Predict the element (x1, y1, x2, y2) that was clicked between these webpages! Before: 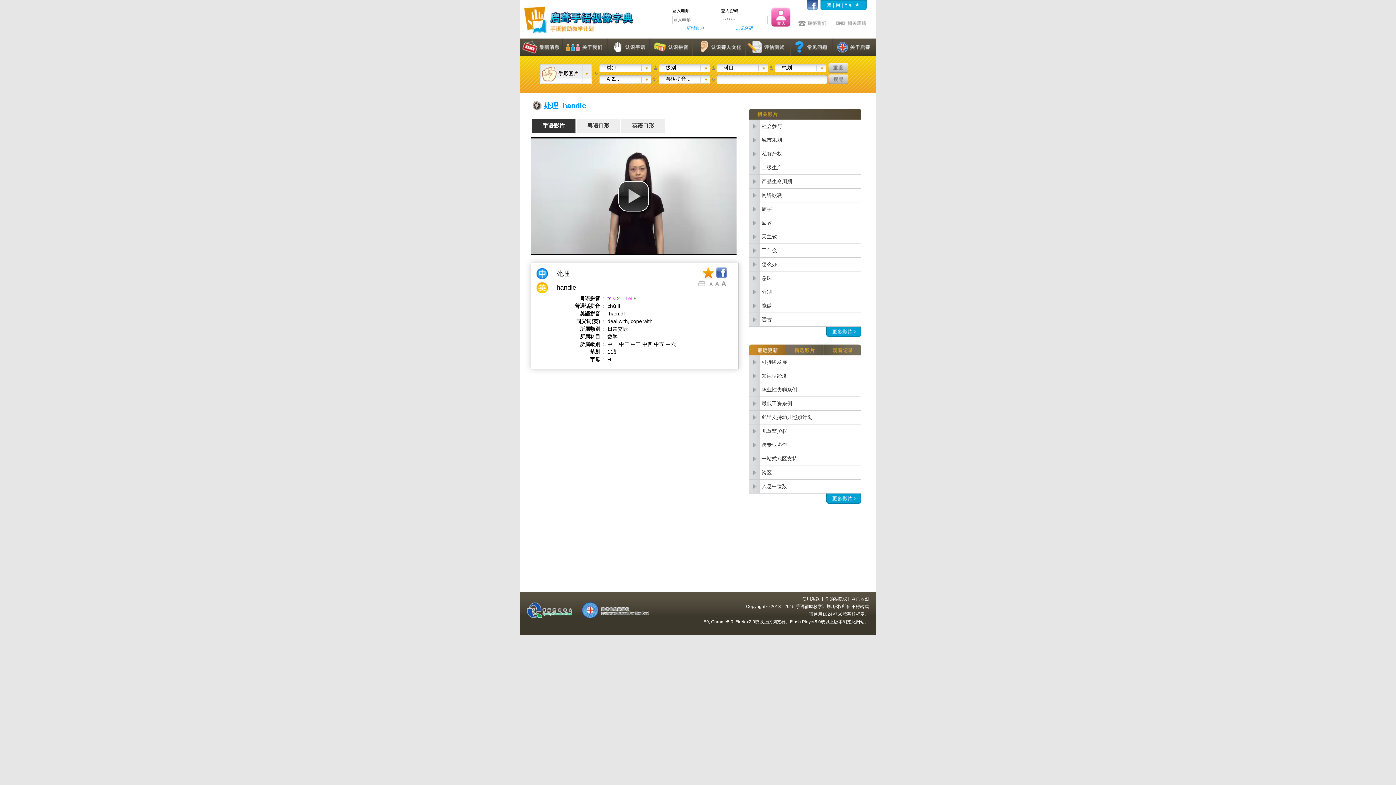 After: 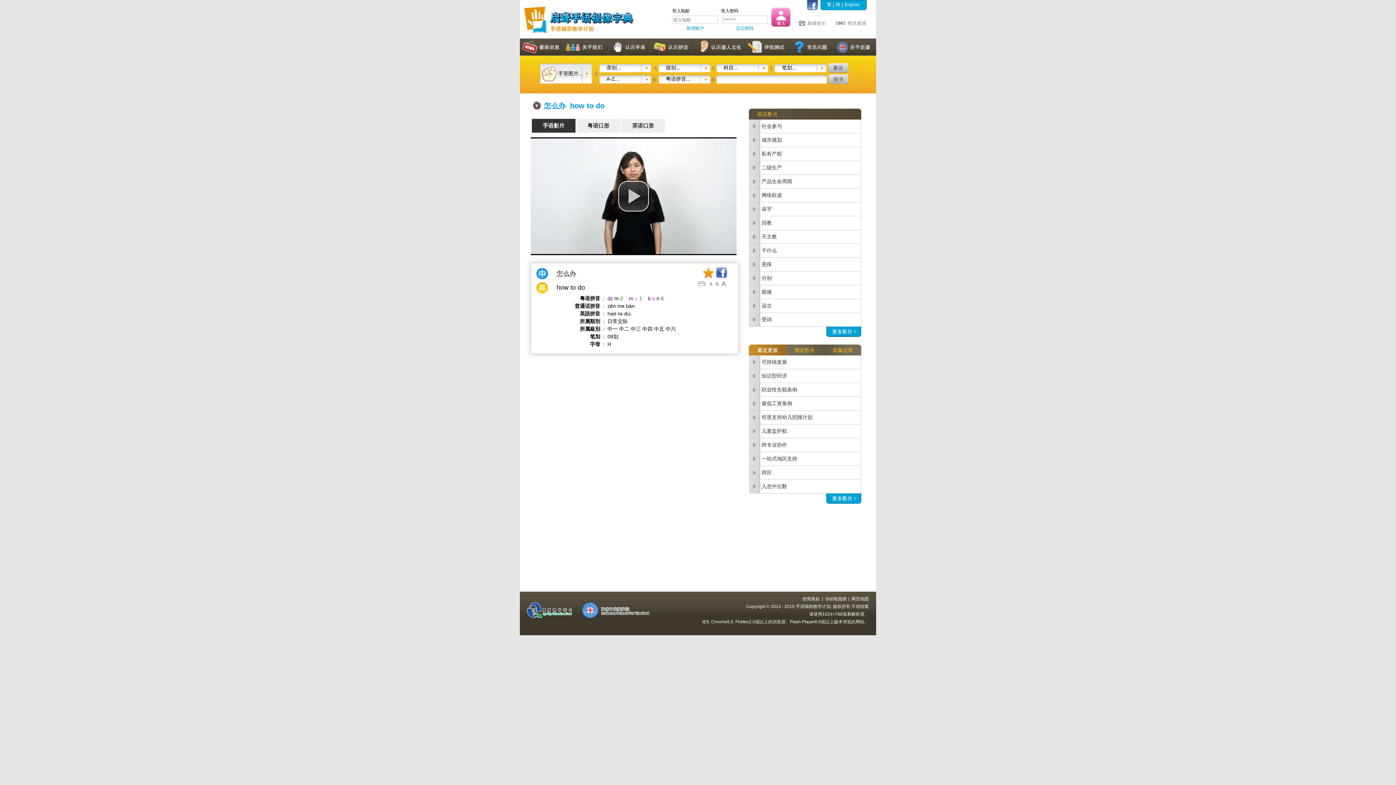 Action: label: 怎么办 bbox: (761, 261, 777, 267)